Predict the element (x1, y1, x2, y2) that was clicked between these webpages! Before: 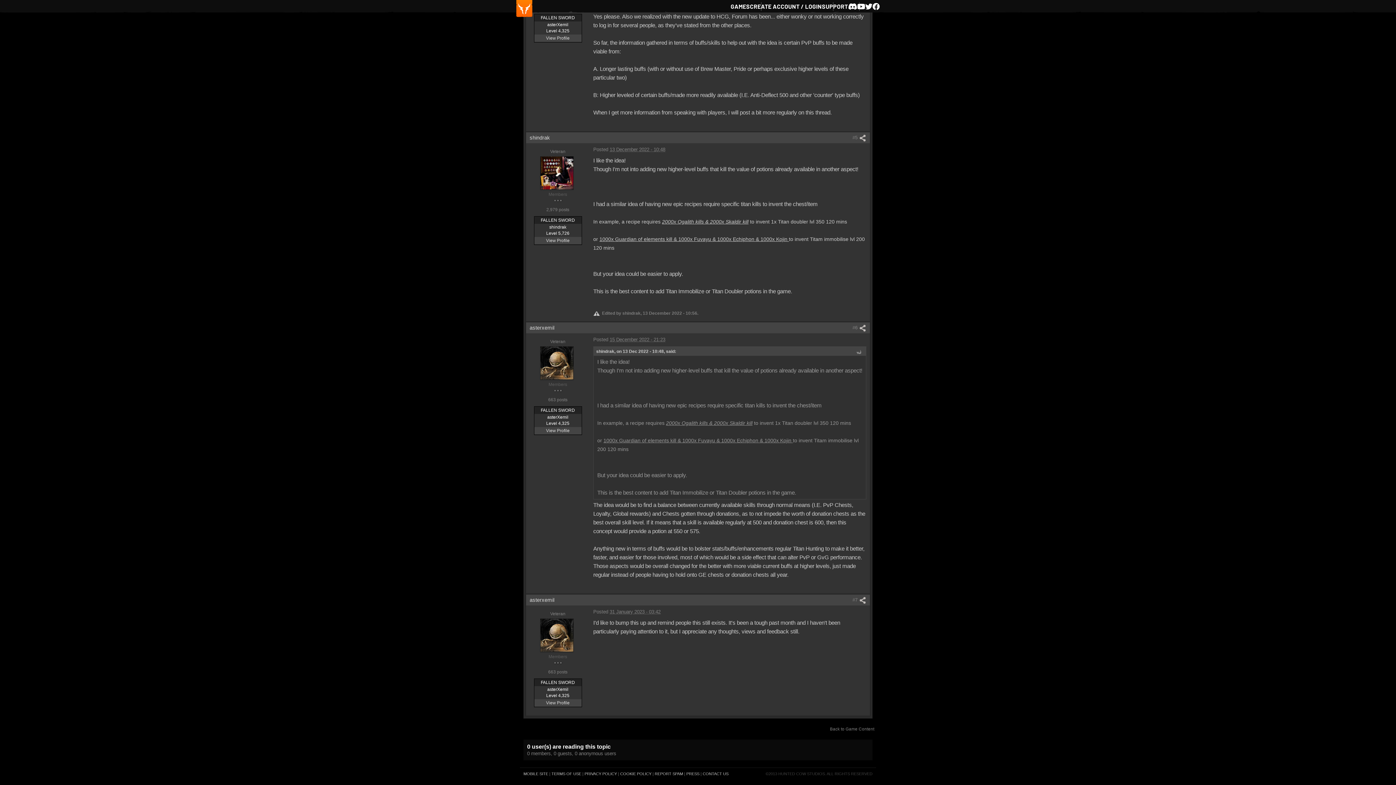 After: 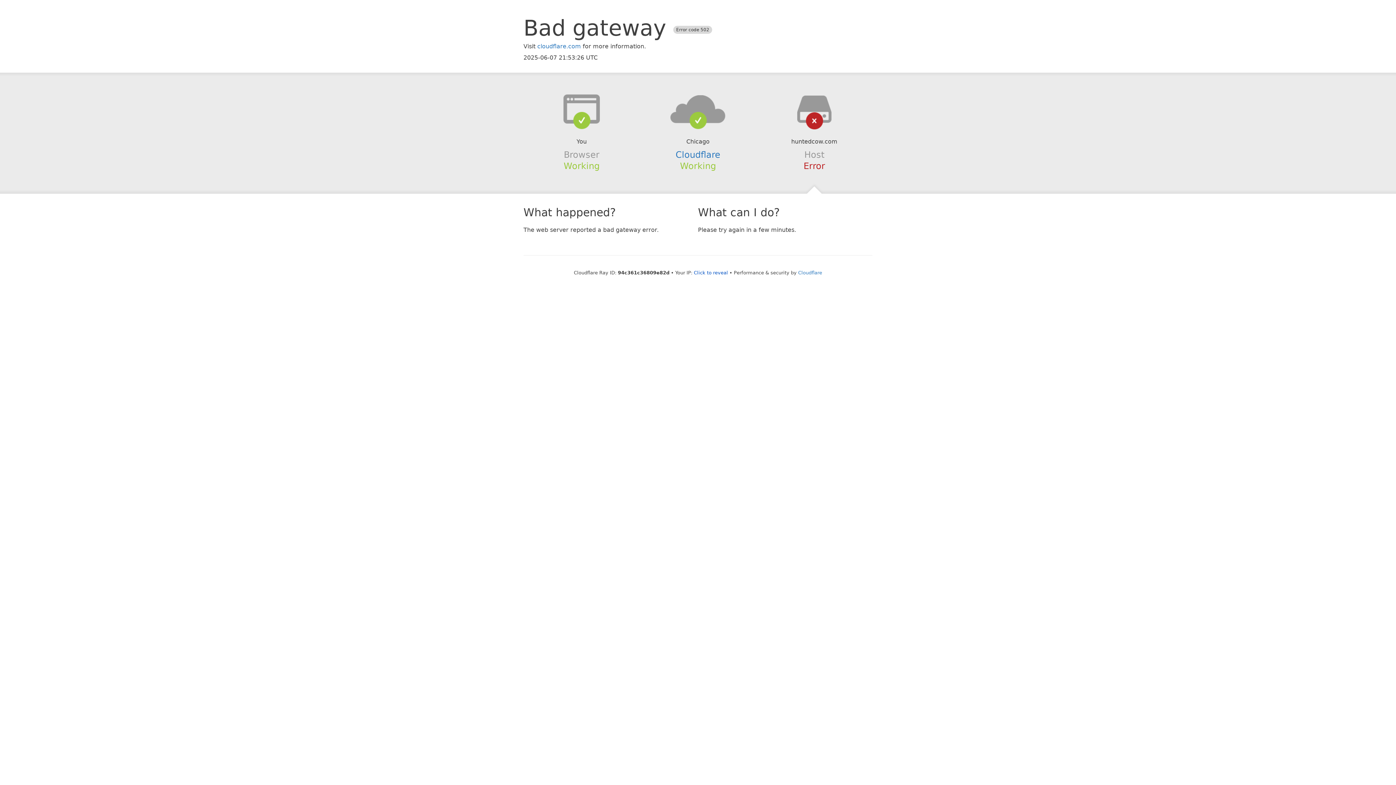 Action: label: TERMS OF USE bbox: (551, 772, 581, 776)